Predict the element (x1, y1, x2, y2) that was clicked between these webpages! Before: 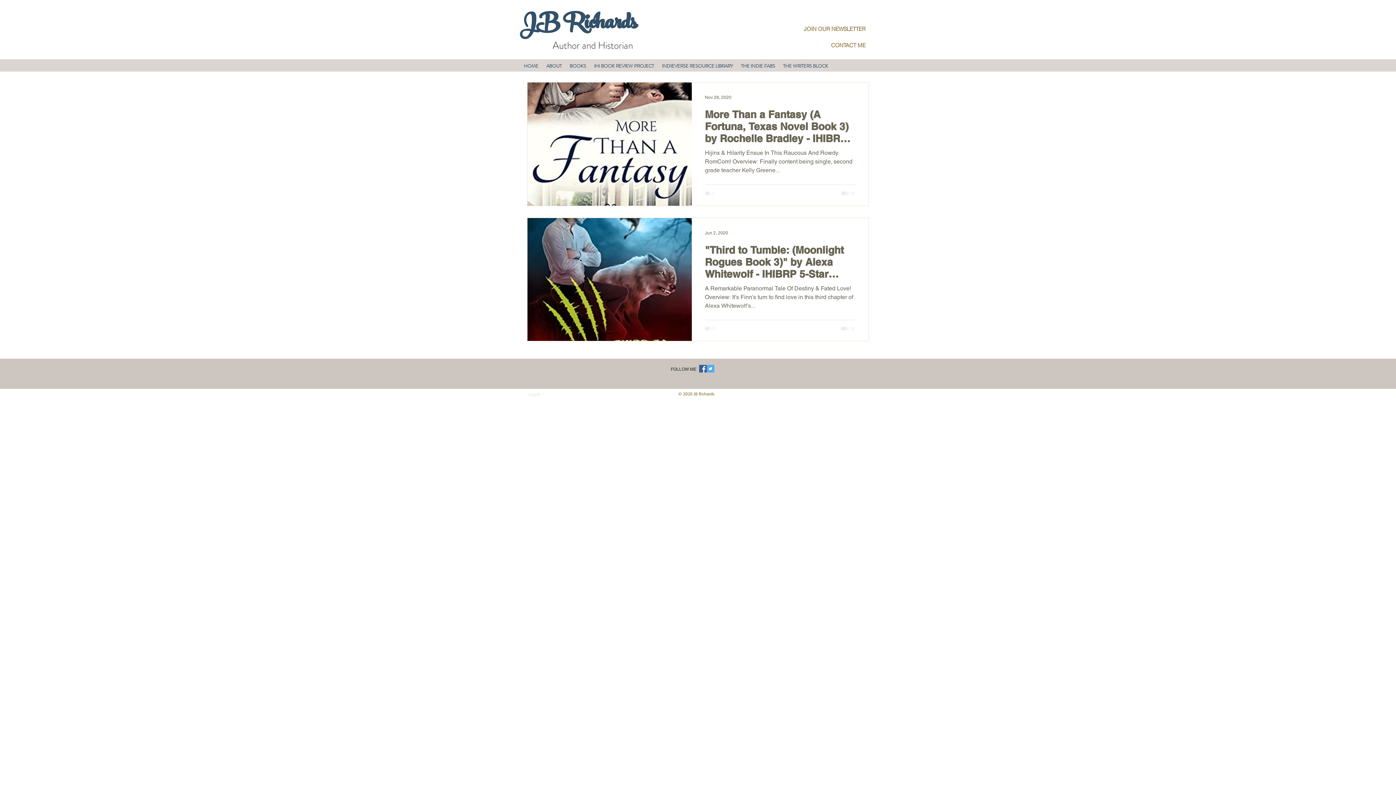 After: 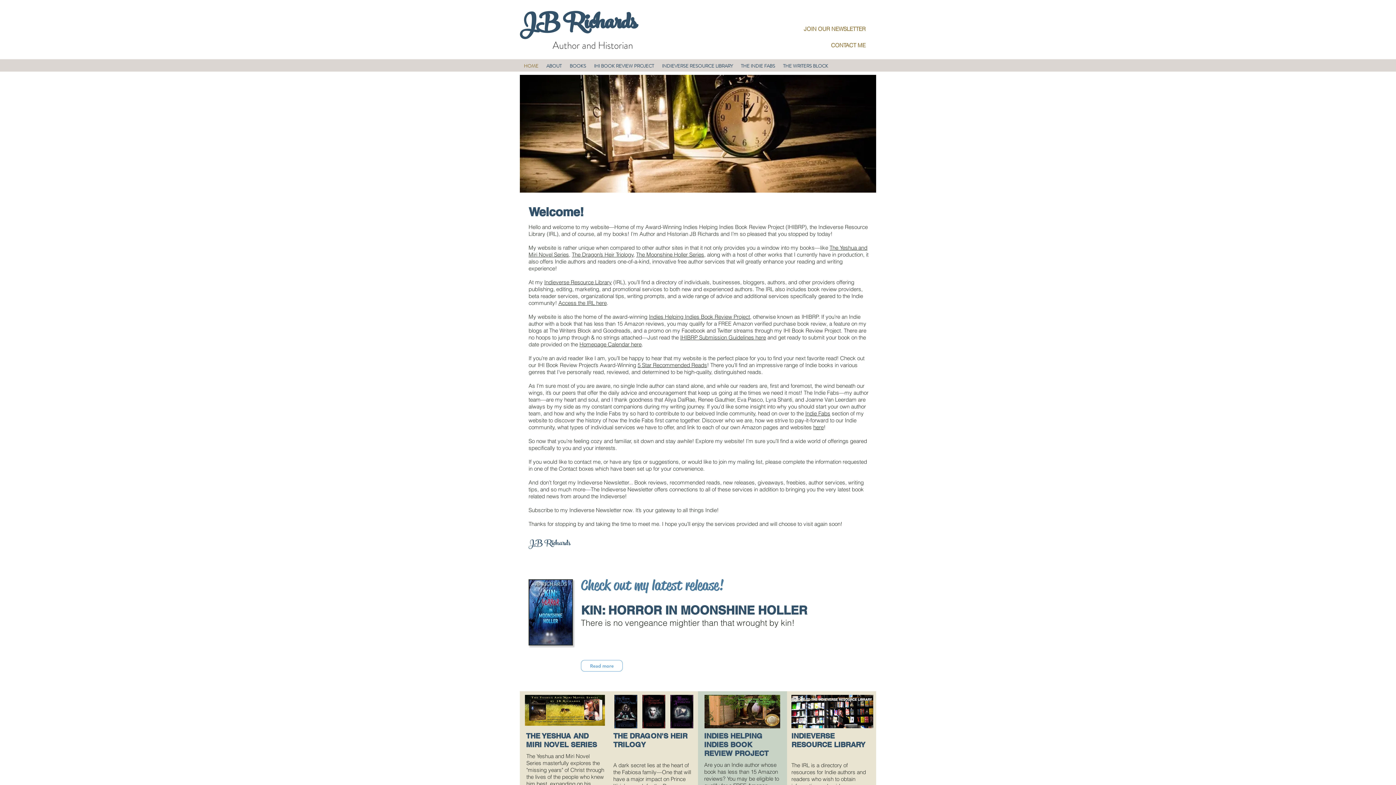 Action: bbox: (520, 60, 542, 71) label: HOME